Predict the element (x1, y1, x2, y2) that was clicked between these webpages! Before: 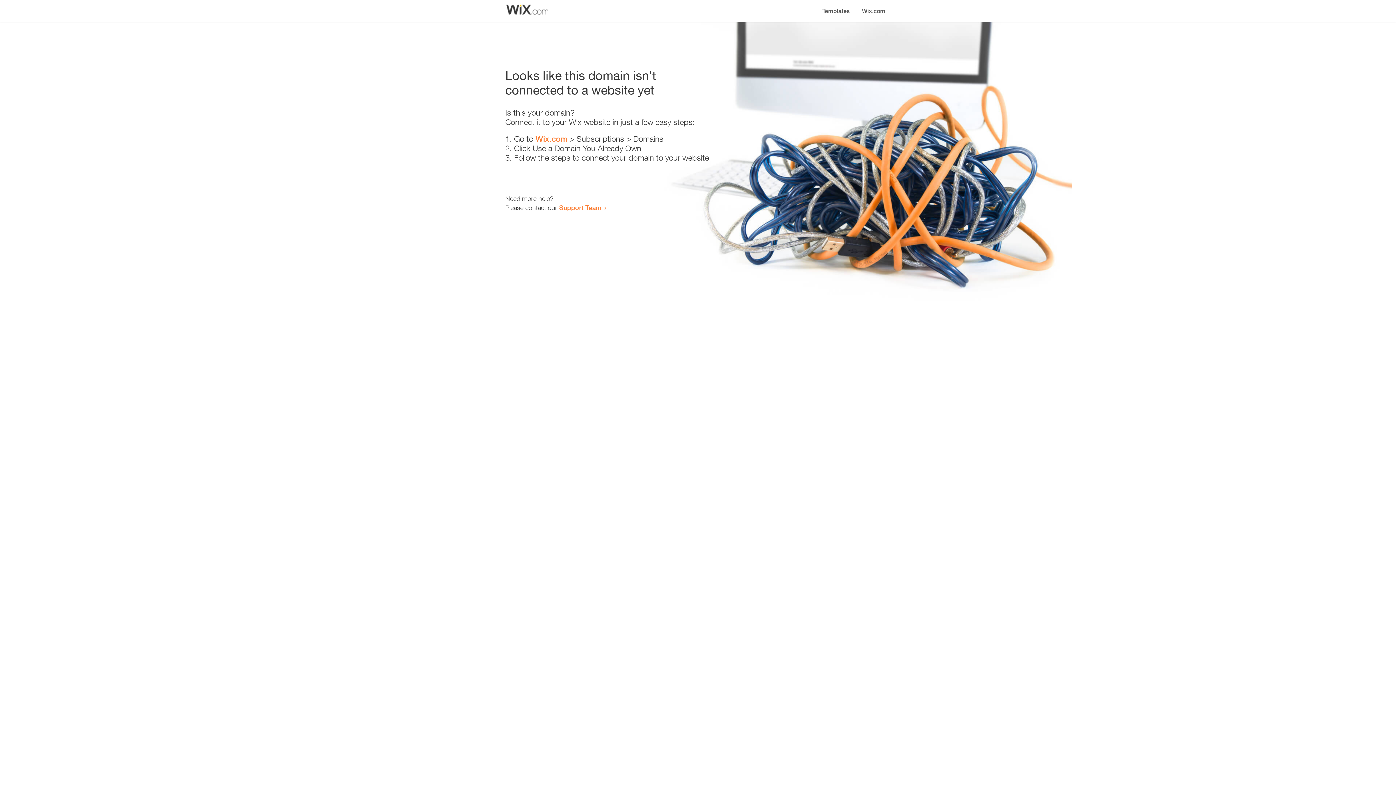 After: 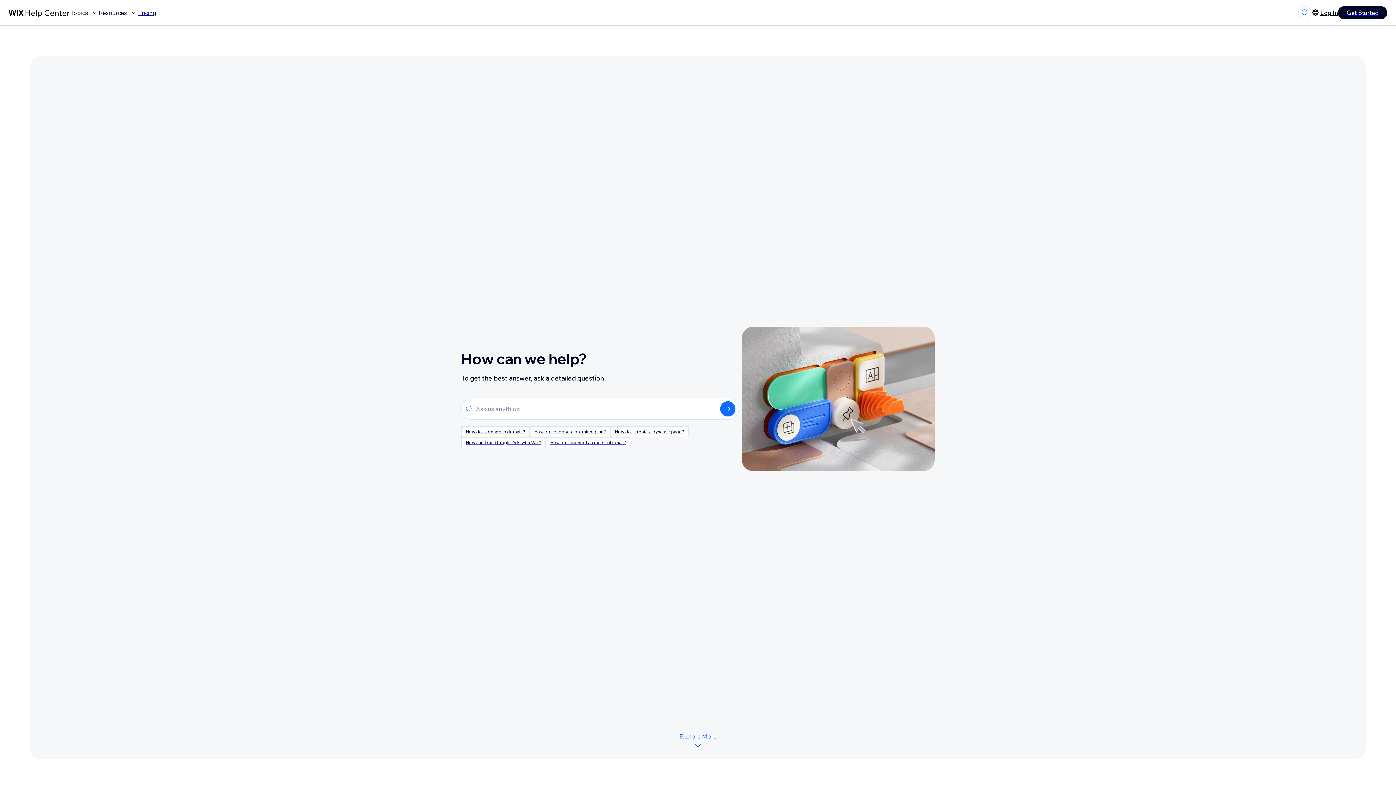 Action: bbox: (559, 203, 601, 211) label: Support Team